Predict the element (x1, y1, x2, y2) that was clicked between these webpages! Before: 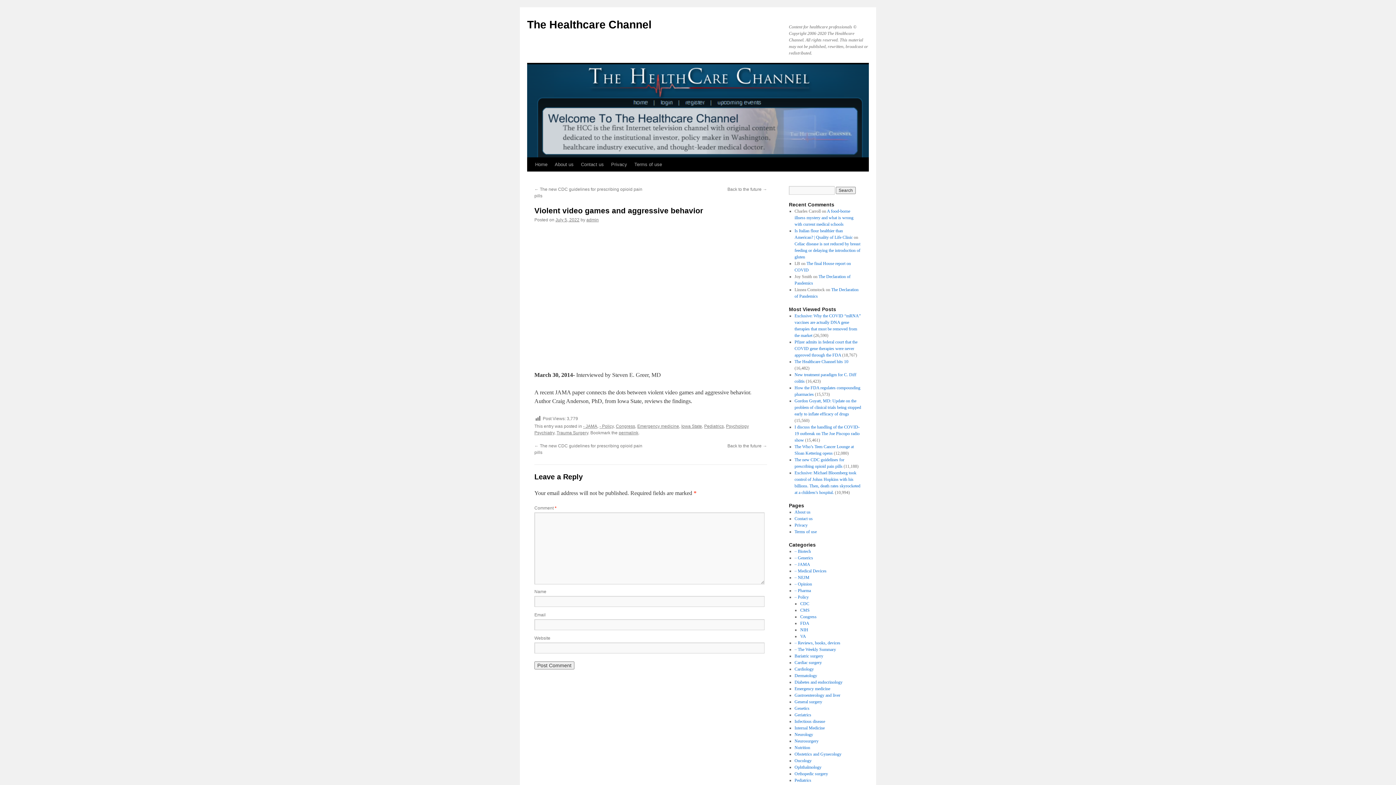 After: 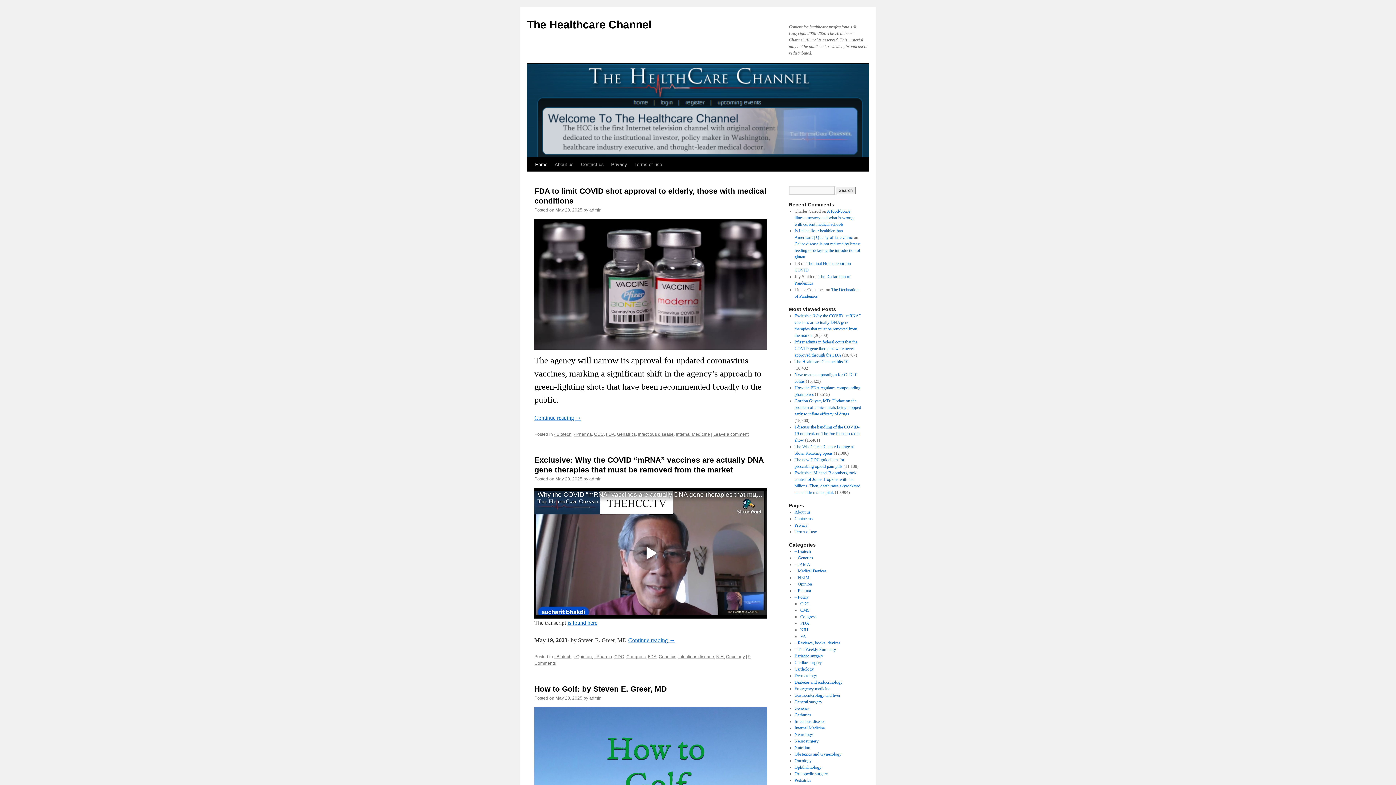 Action: bbox: (527, 18, 651, 30) label: The Healthcare Channel